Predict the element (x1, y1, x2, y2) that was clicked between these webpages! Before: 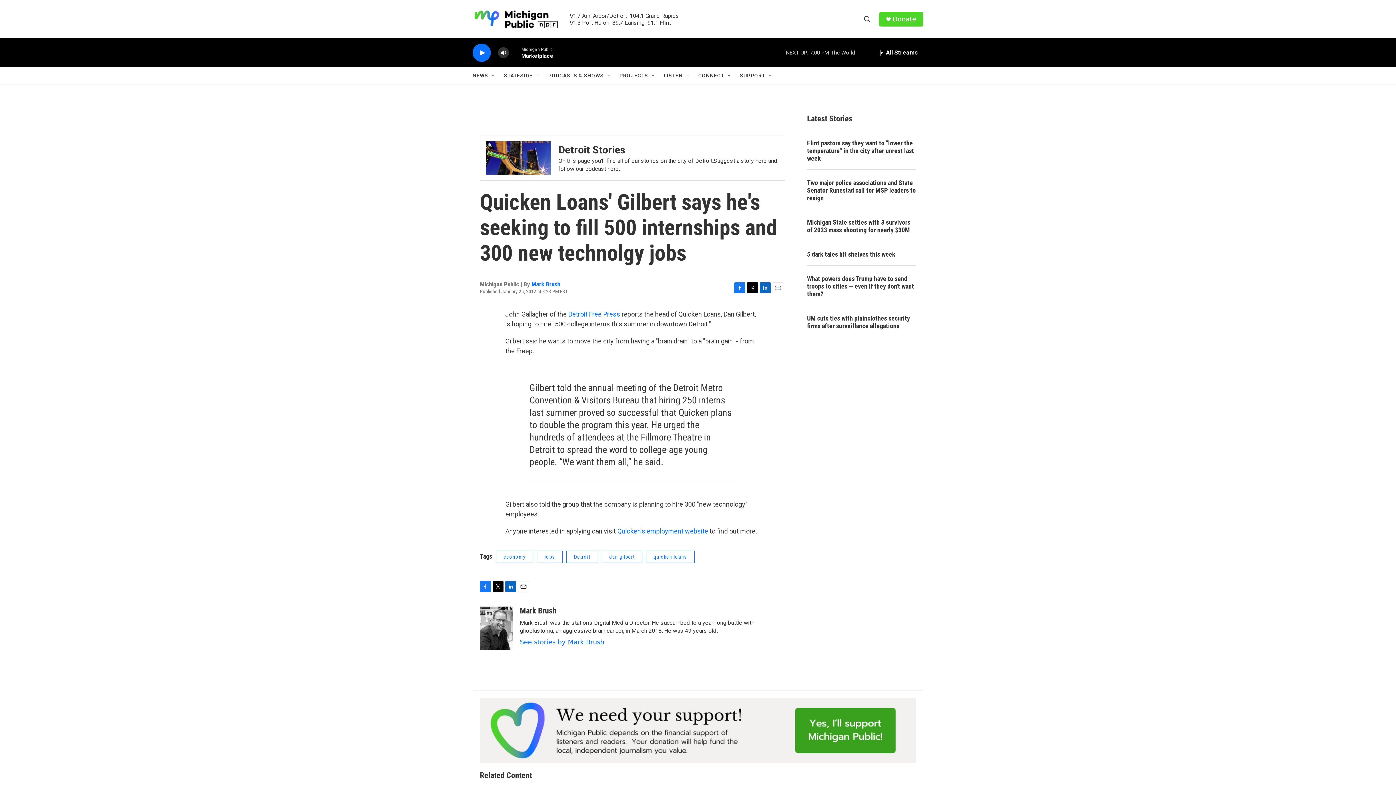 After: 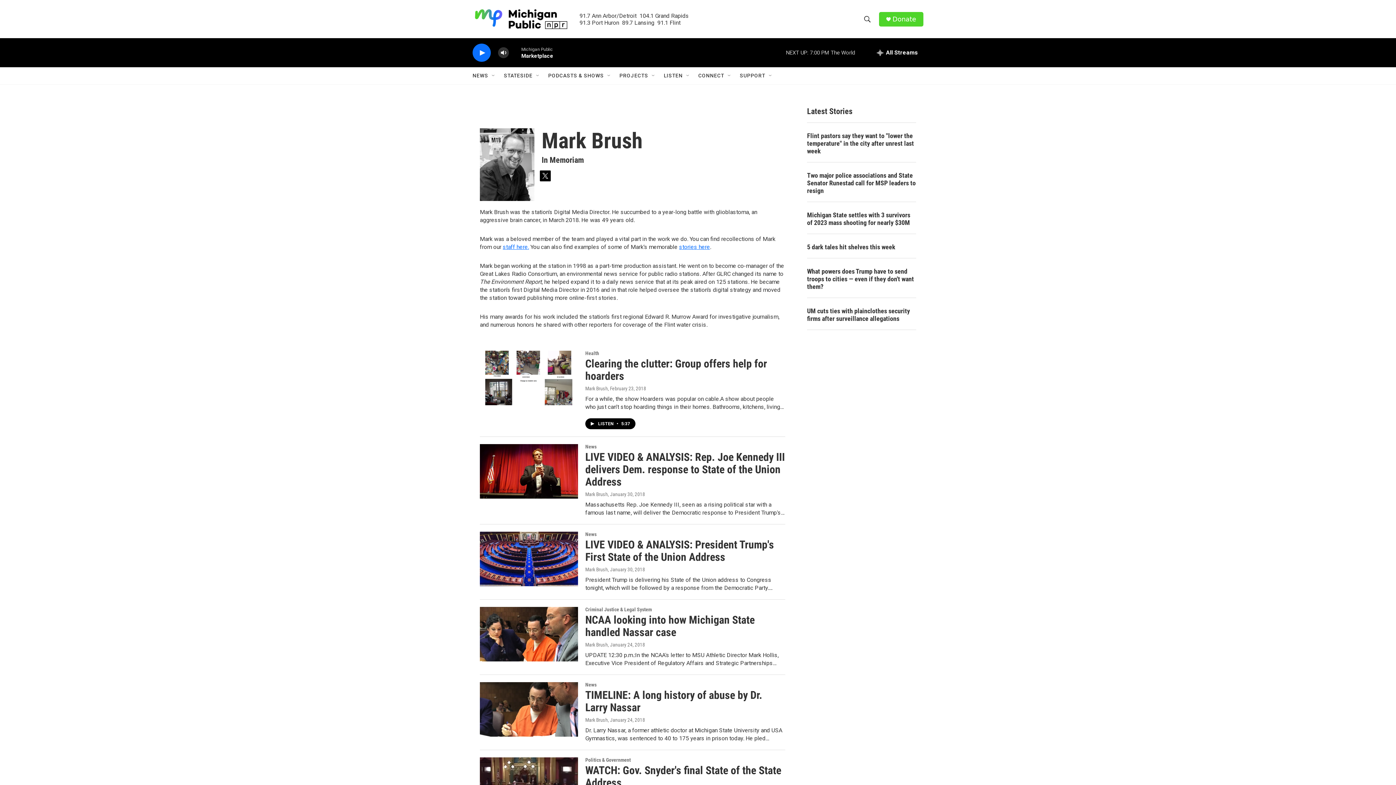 Action: bbox: (520, 638, 604, 646) label: See stories by Mark Brush